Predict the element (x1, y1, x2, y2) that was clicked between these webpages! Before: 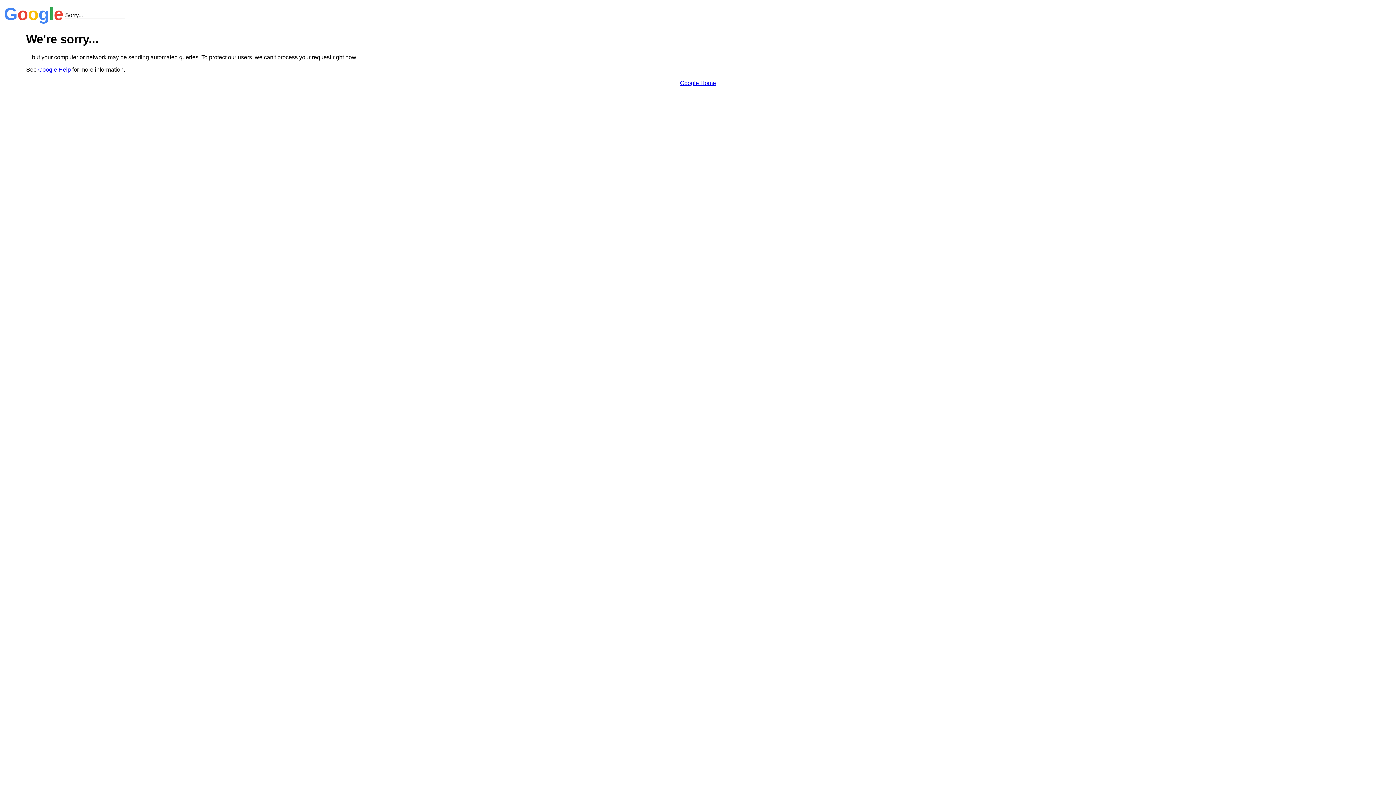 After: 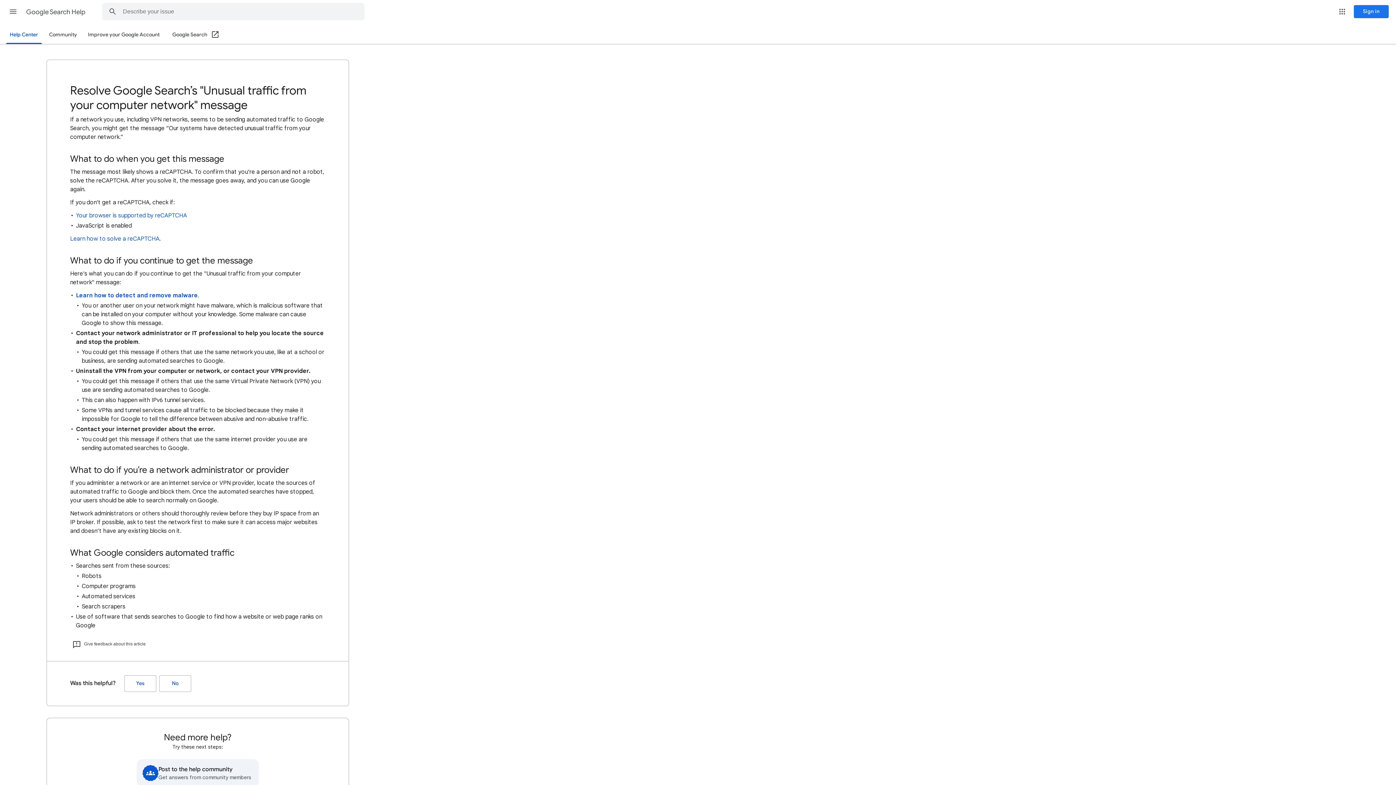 Action: label: Google Help bbox: (38, 66, 70, 72)